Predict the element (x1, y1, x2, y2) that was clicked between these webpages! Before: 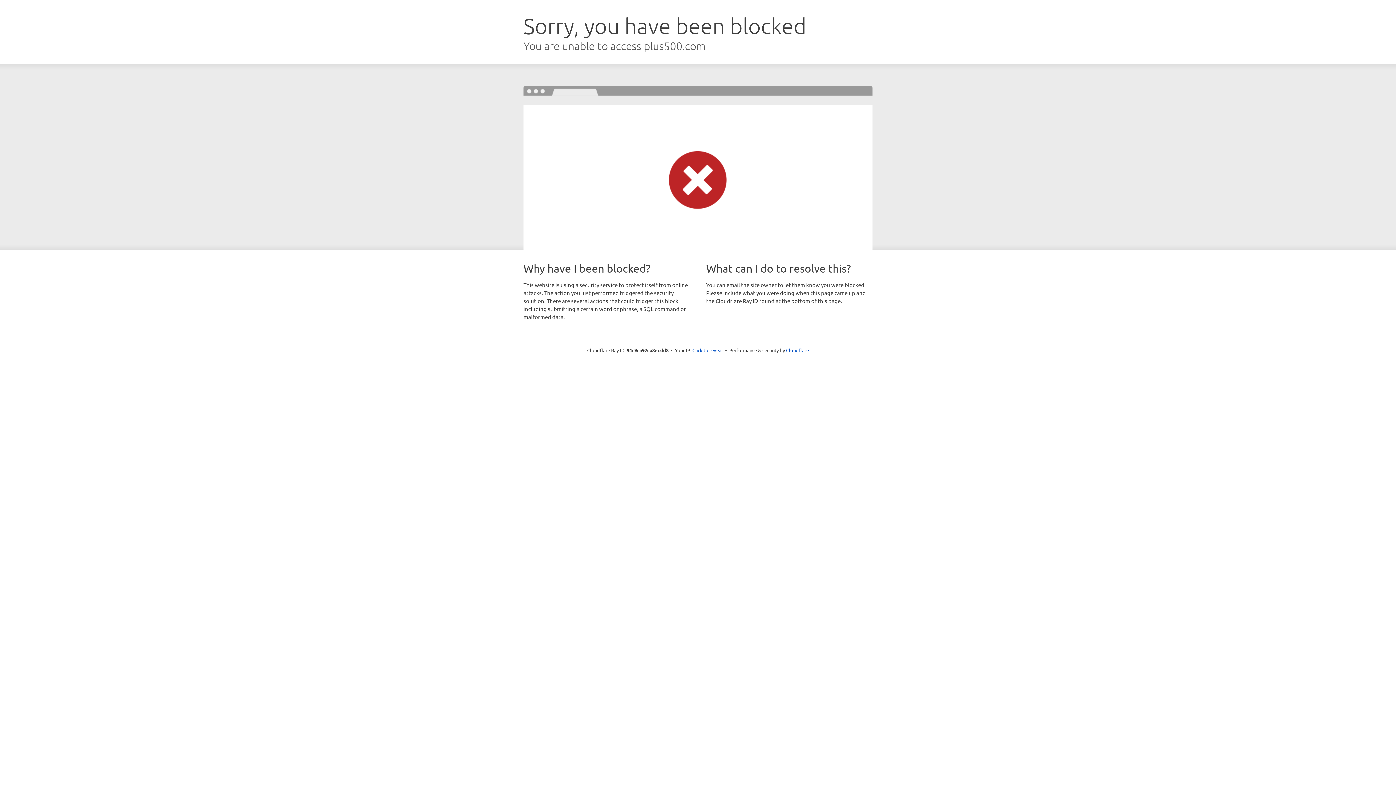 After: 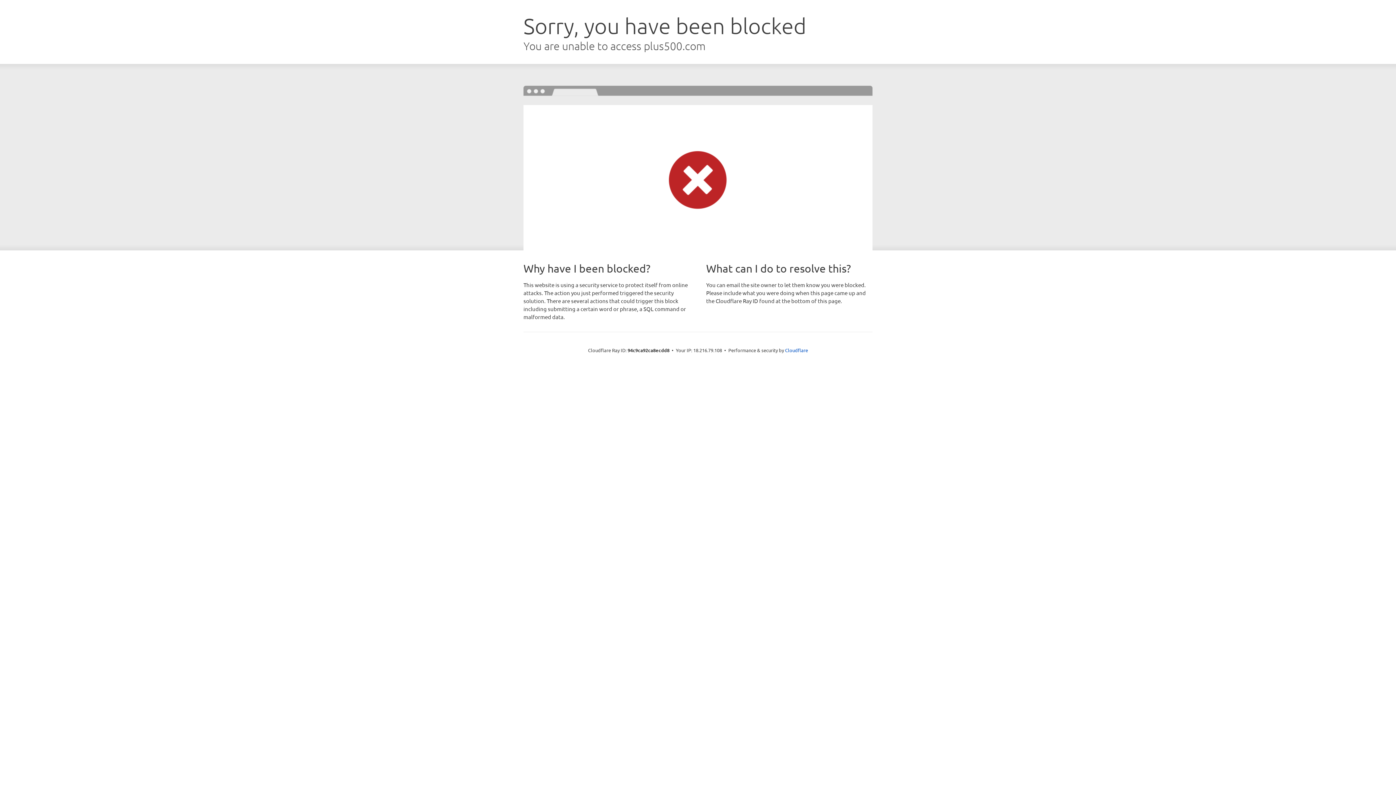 Action: label: Click to reveal bbox: (692, 346, 723, 353)